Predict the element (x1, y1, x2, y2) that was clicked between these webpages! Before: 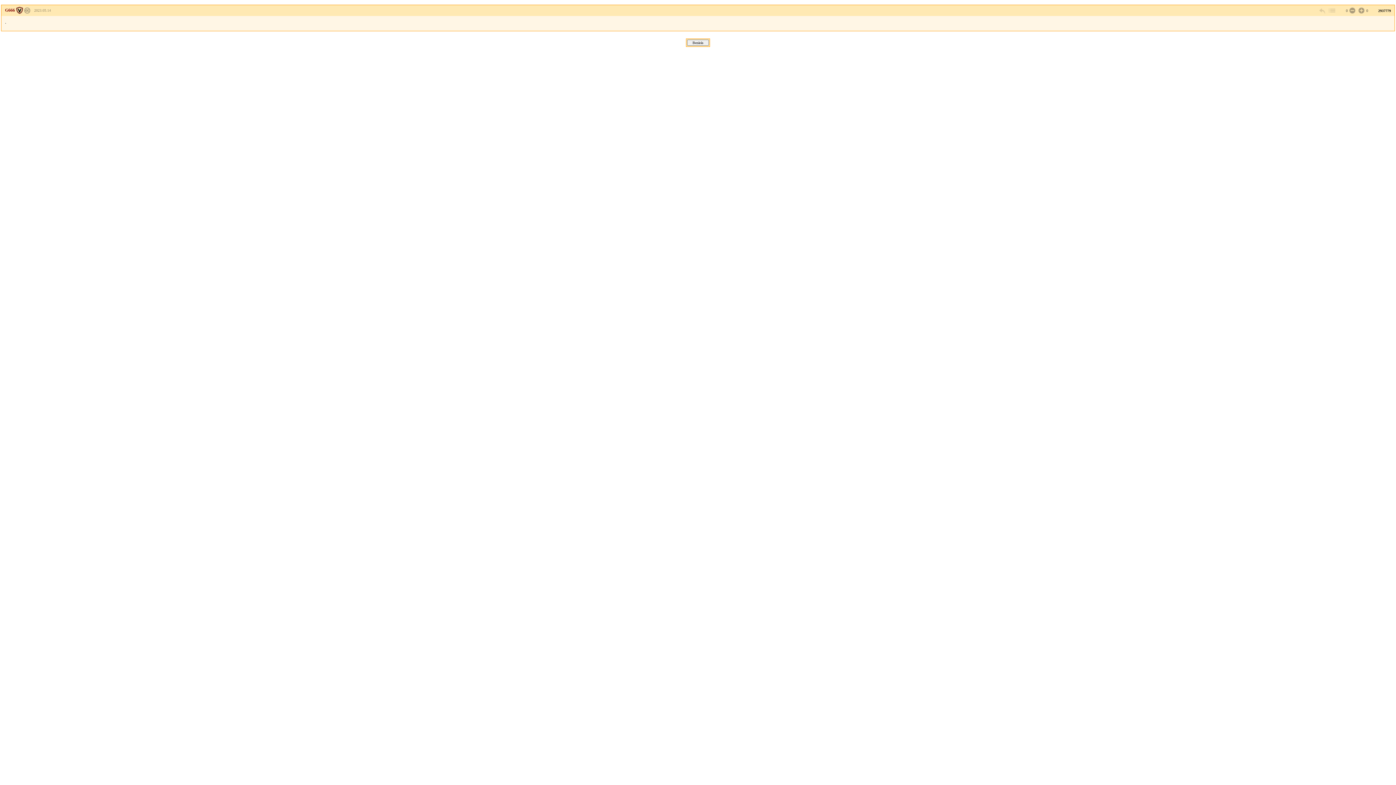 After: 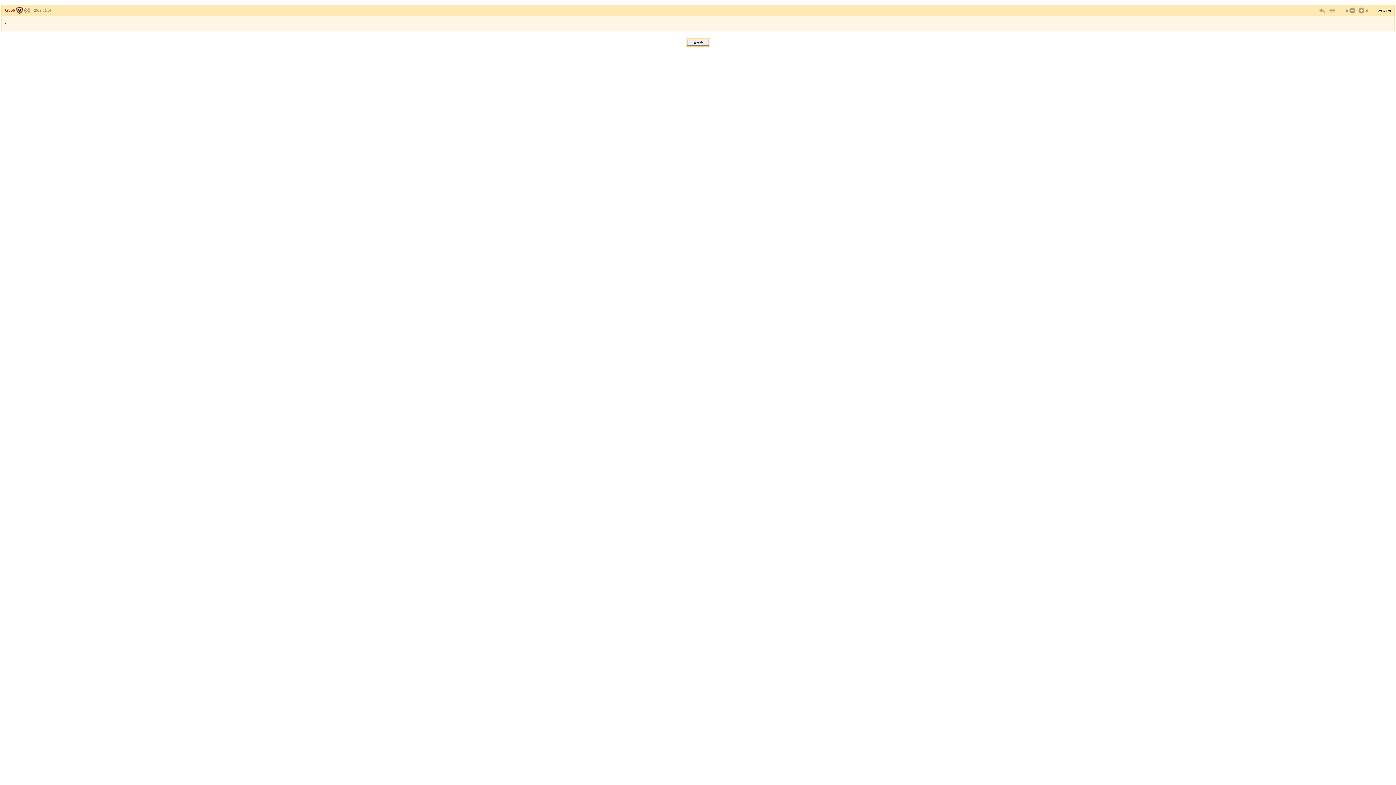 Action: label: G666 bbox: (5, 7, 22, 12)